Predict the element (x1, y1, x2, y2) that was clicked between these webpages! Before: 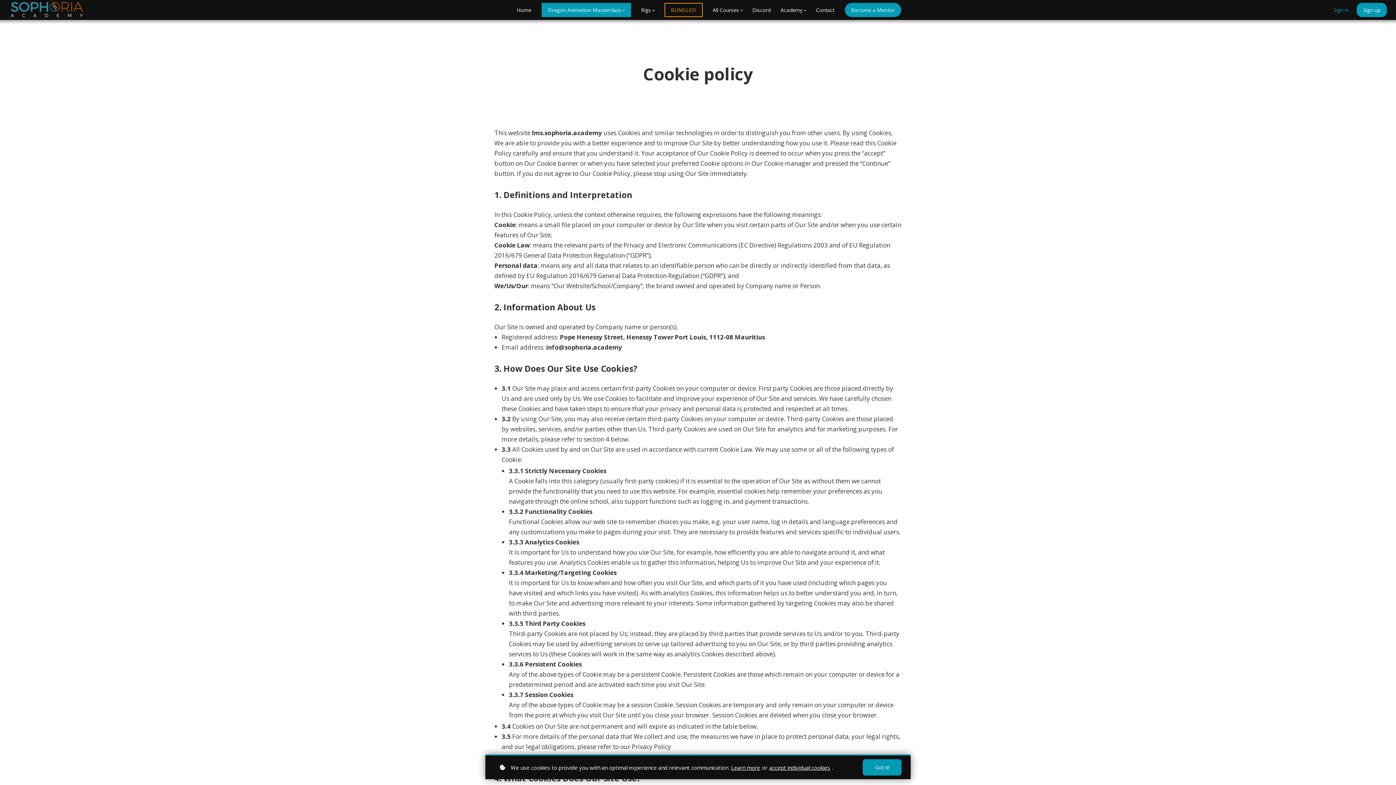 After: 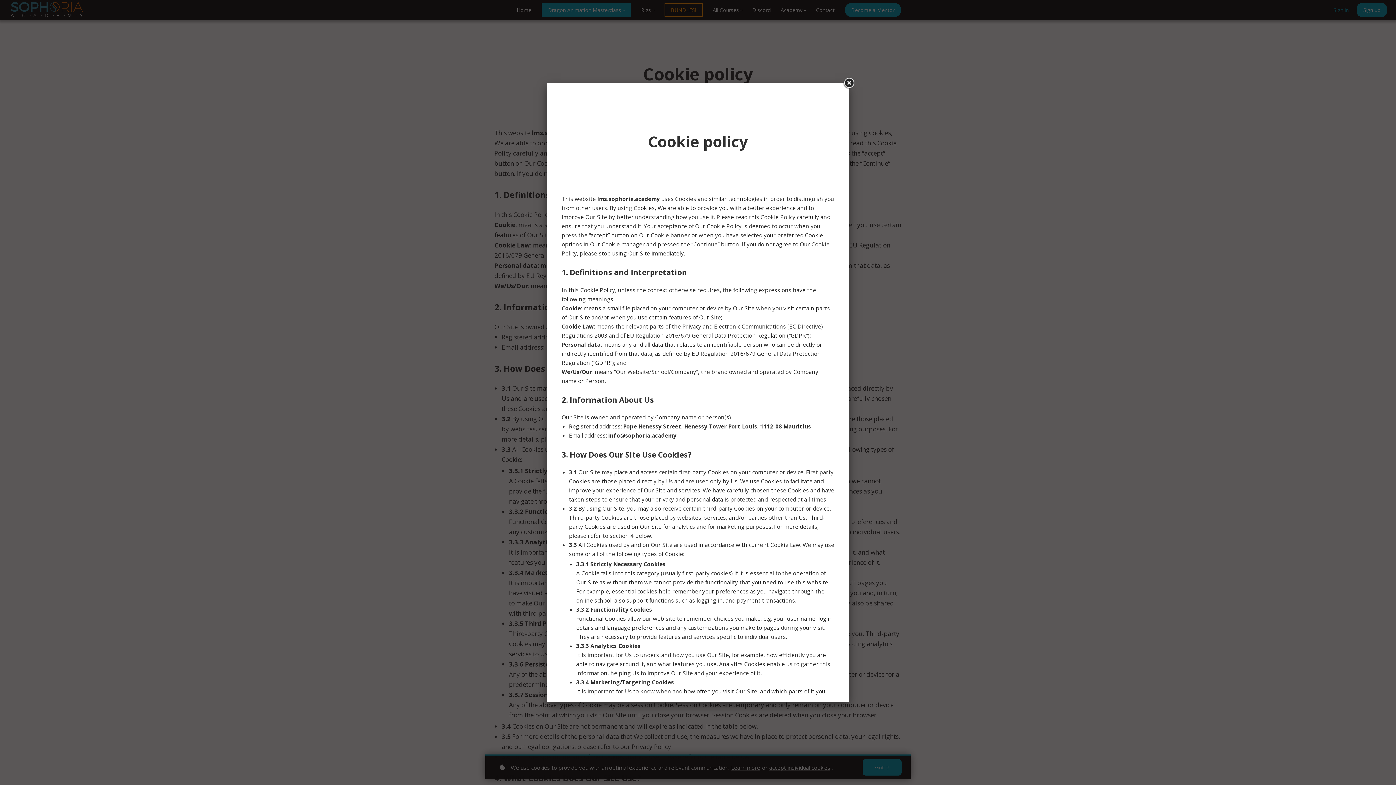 Action: bbox: (731, 763, 760, 772) label: Learn more